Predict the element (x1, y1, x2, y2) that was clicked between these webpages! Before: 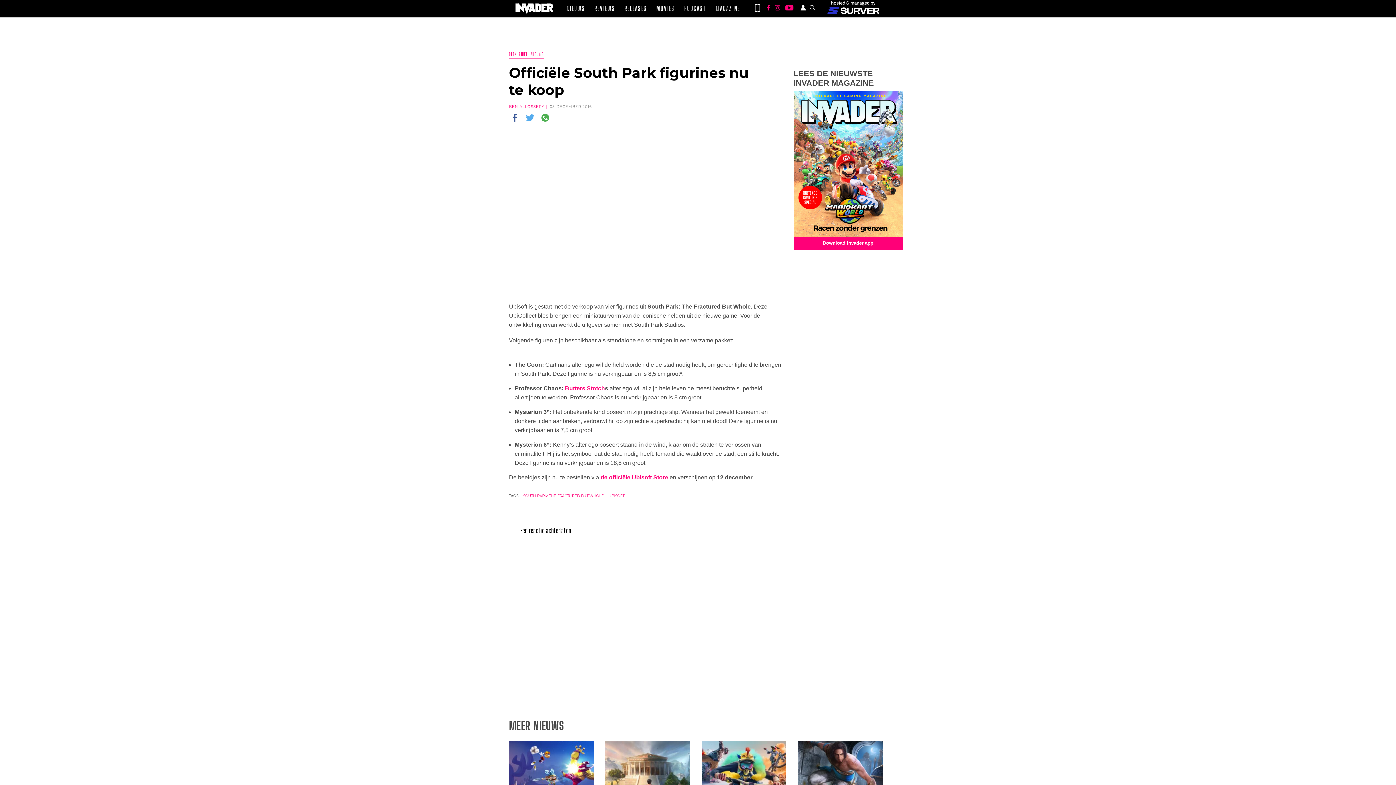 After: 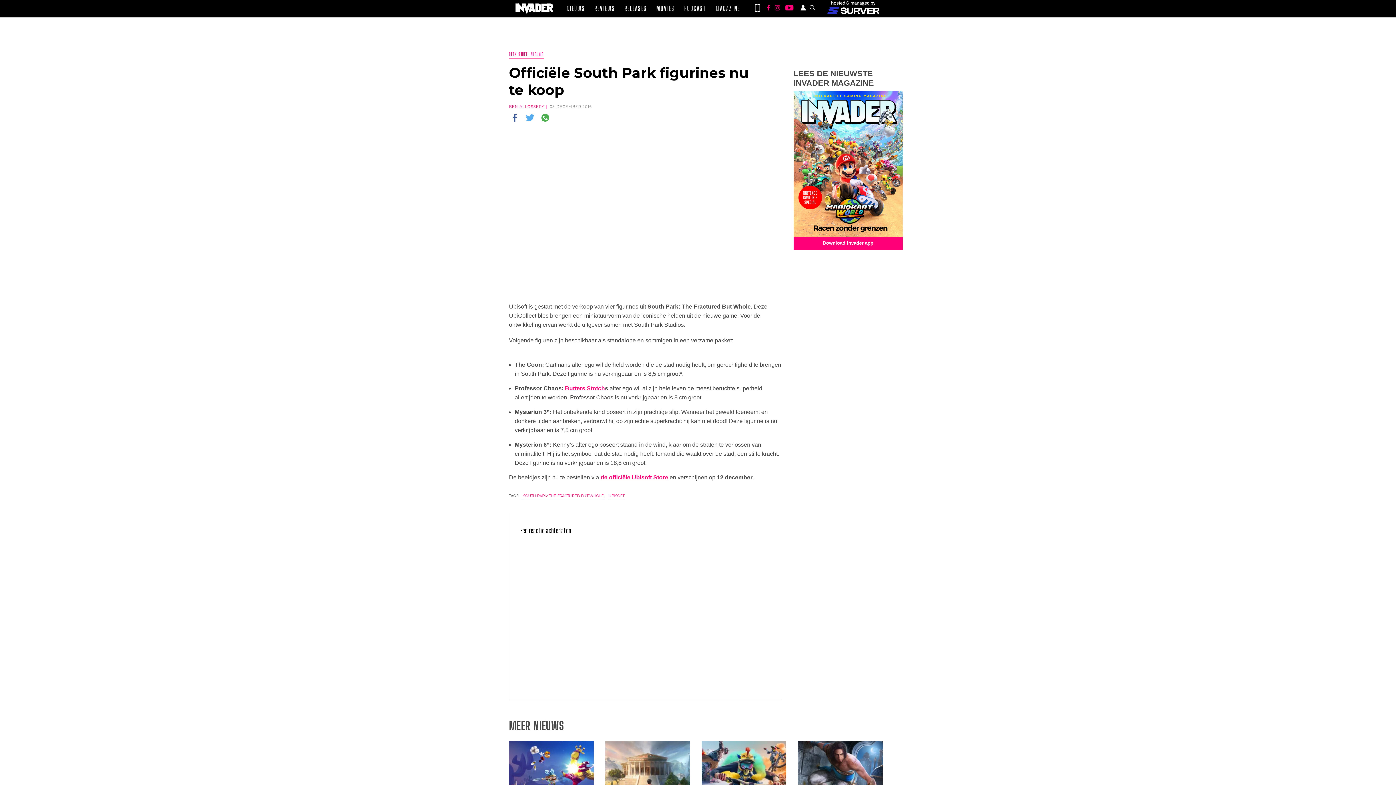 Action: bbox: (826, 10, 880, 16)